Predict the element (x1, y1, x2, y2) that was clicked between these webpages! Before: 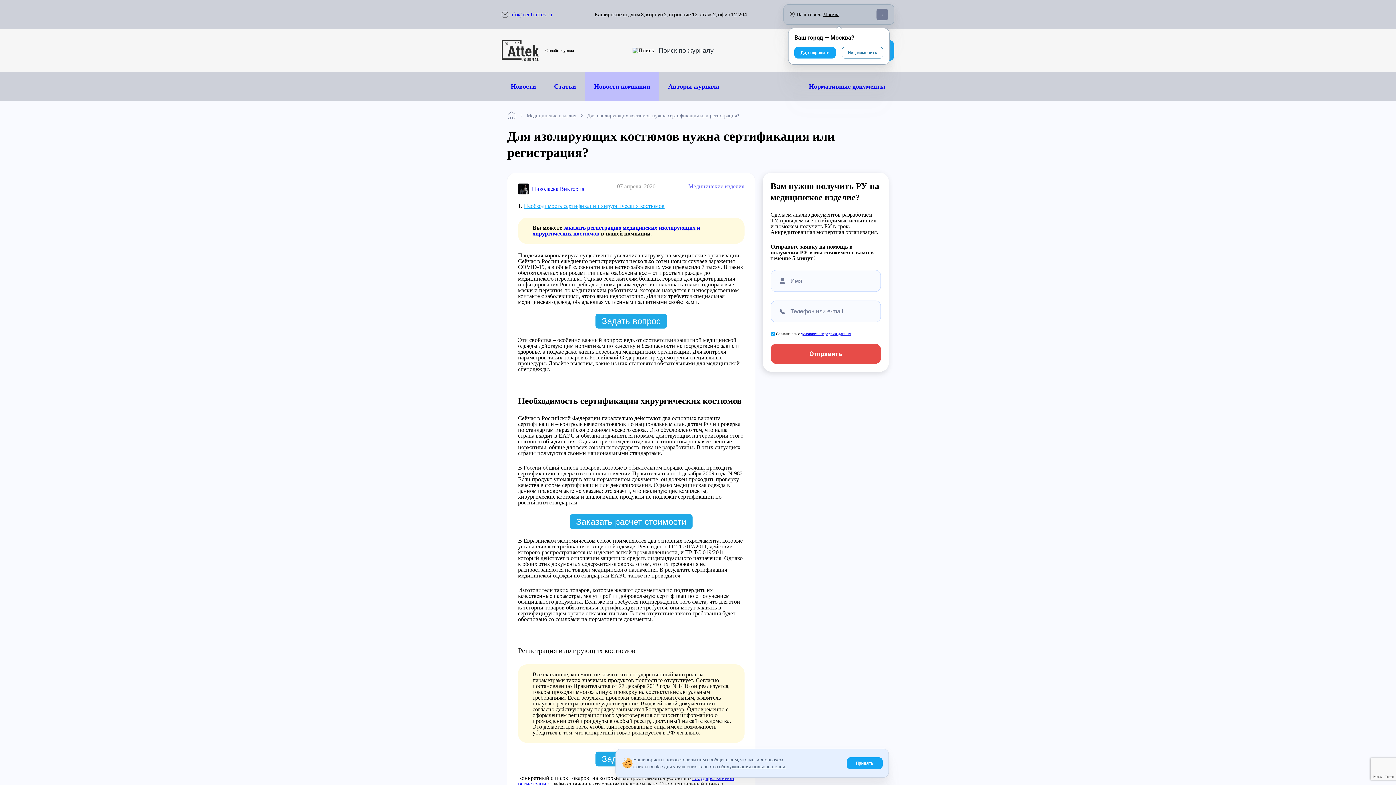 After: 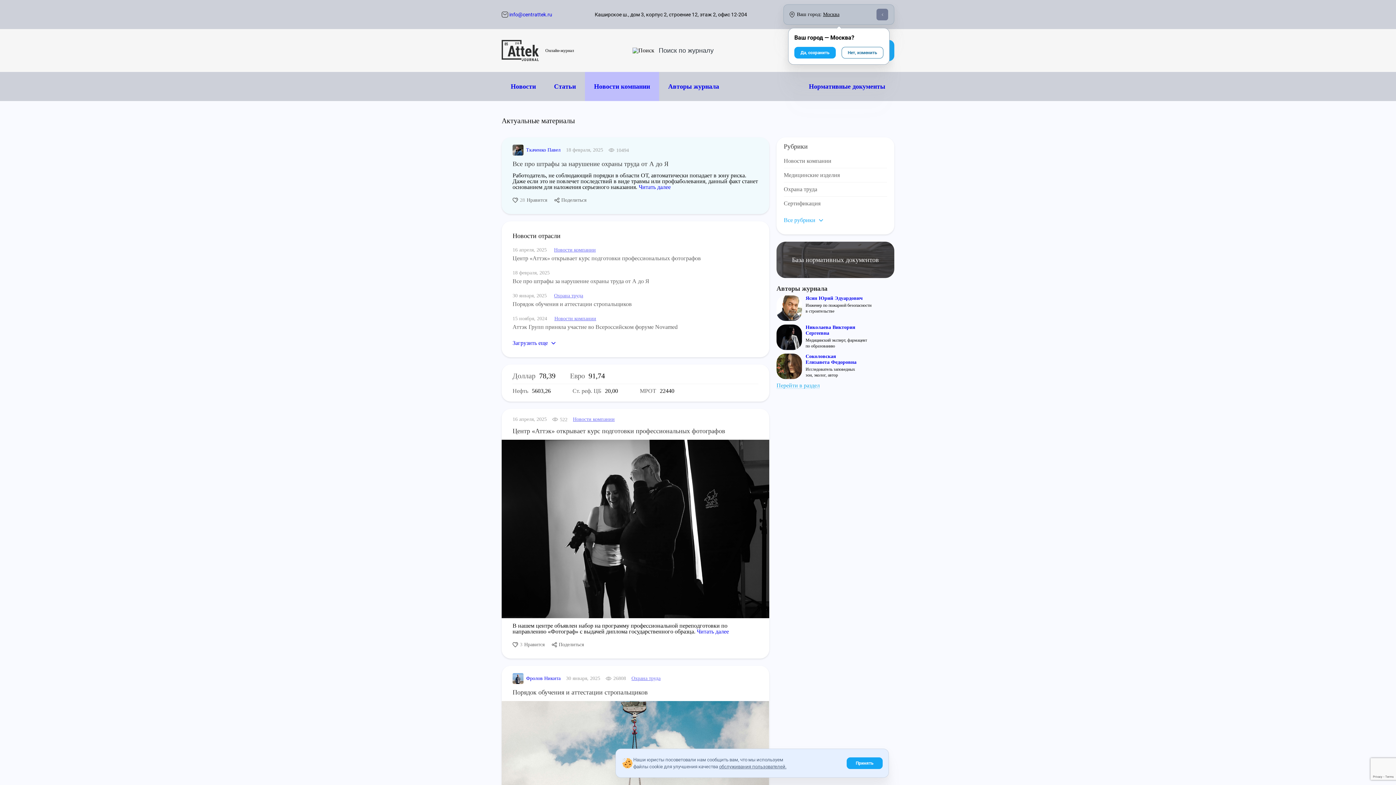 Action: bbox: (507, 111, 516, 120)